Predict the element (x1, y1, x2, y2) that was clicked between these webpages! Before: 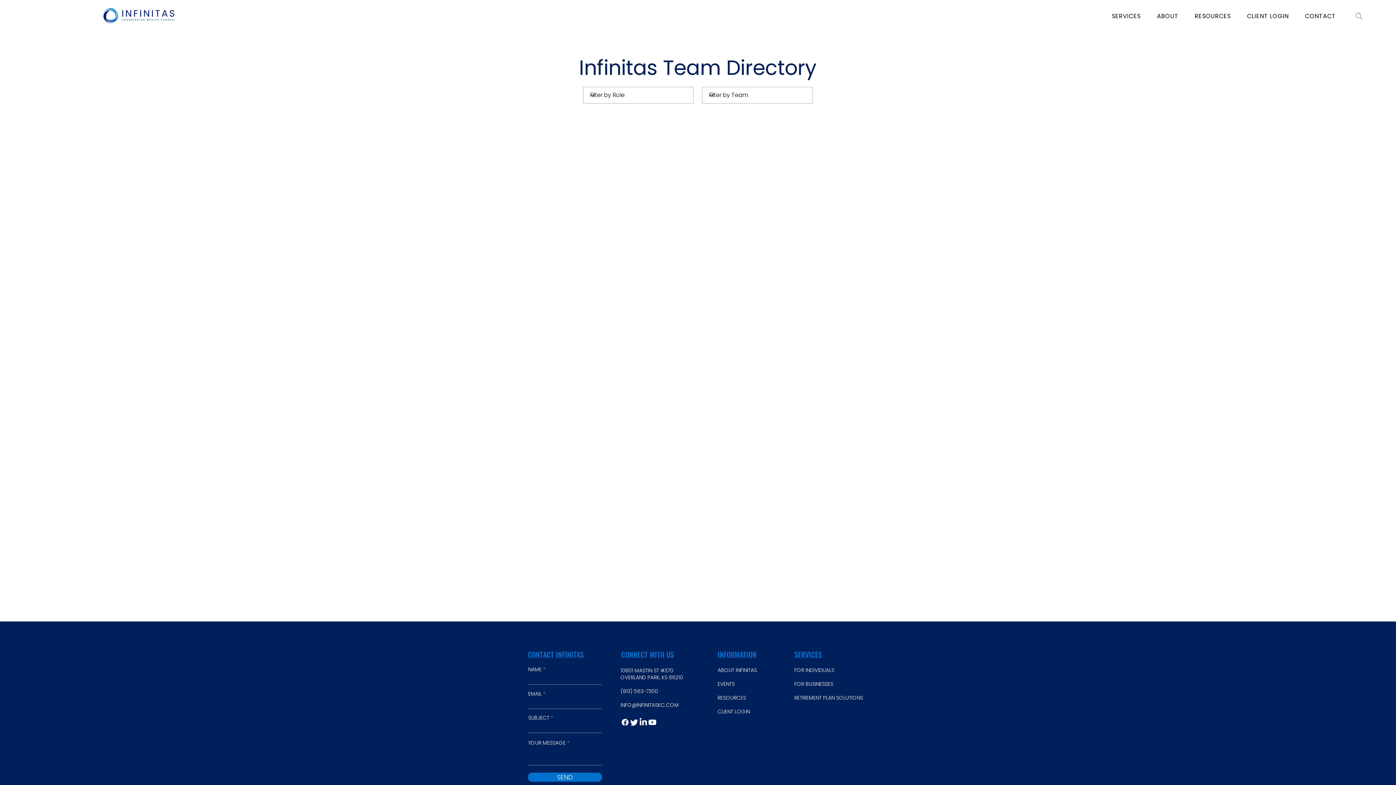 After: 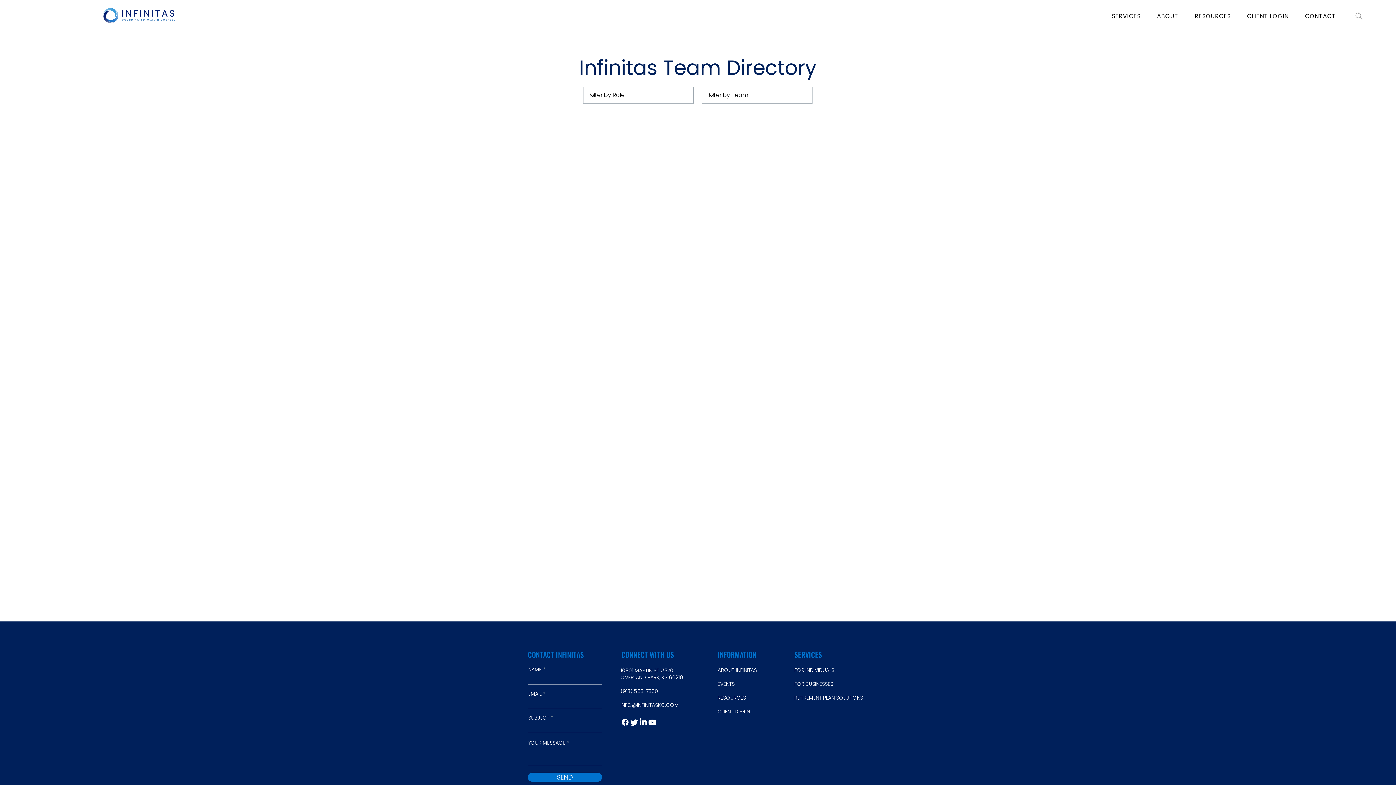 Action: label: Youtube bbox: (648, 718, 657, 727)